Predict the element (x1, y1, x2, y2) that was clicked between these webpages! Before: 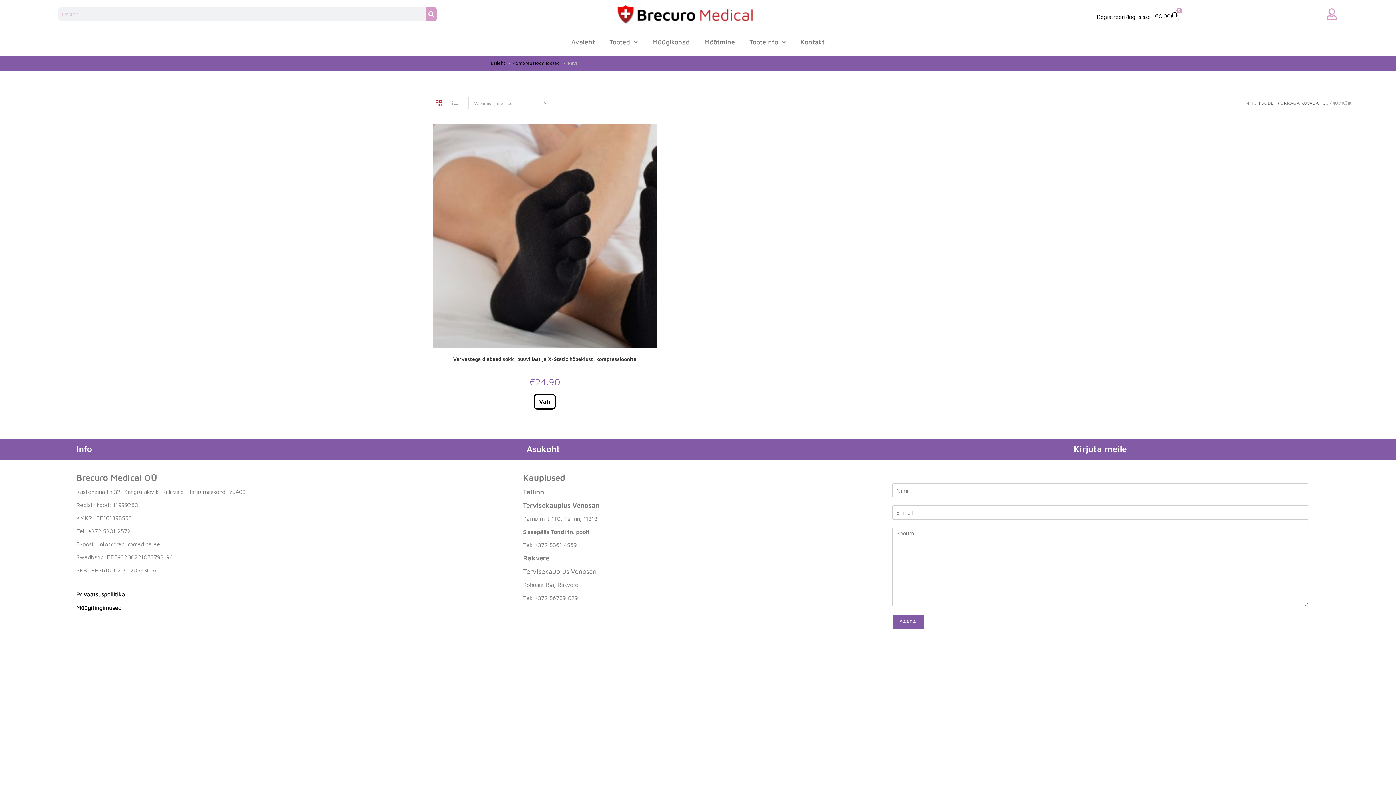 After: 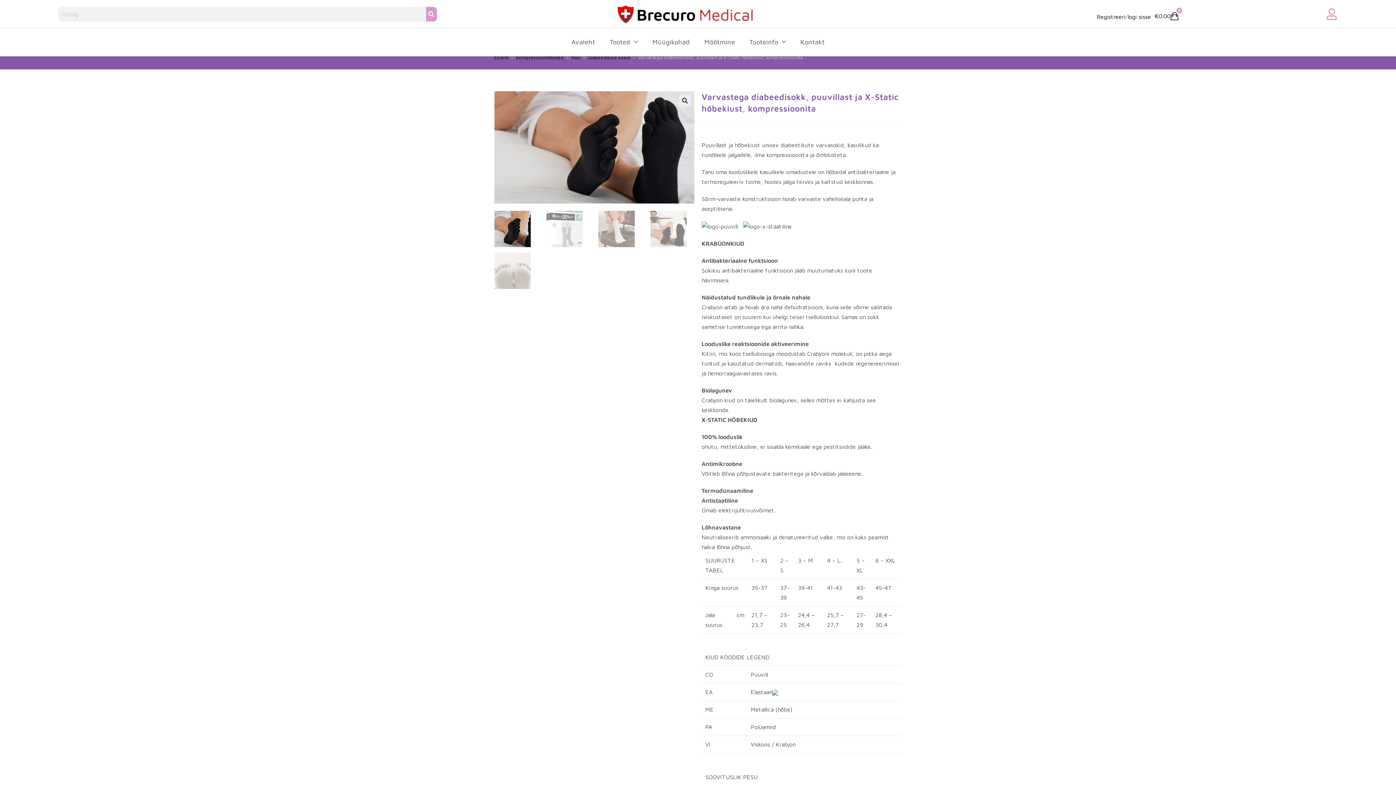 Action: bbox: (453, 355, 636, 362) label: Varvastega diabeedisokk, puuvillast ja X-Static hõbekiust, kompressioonita